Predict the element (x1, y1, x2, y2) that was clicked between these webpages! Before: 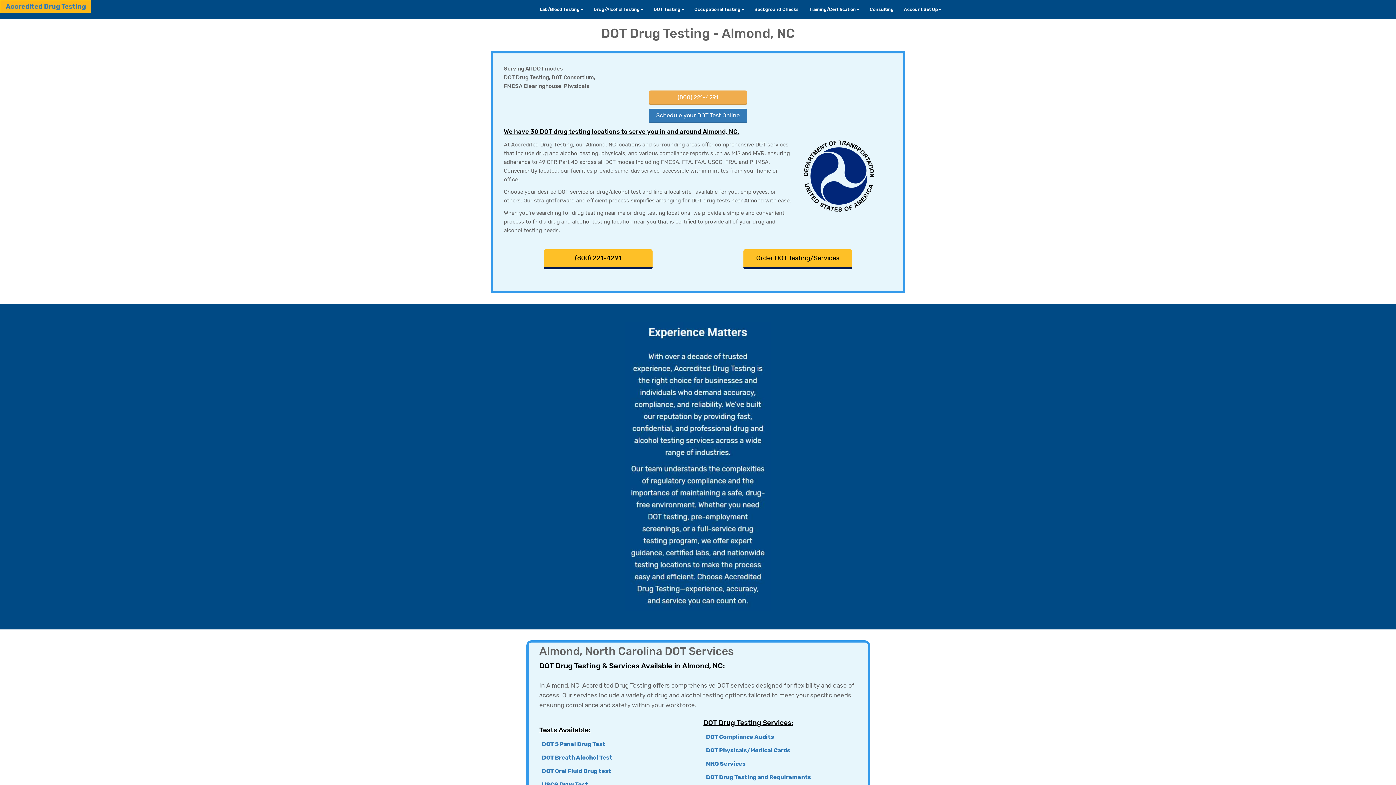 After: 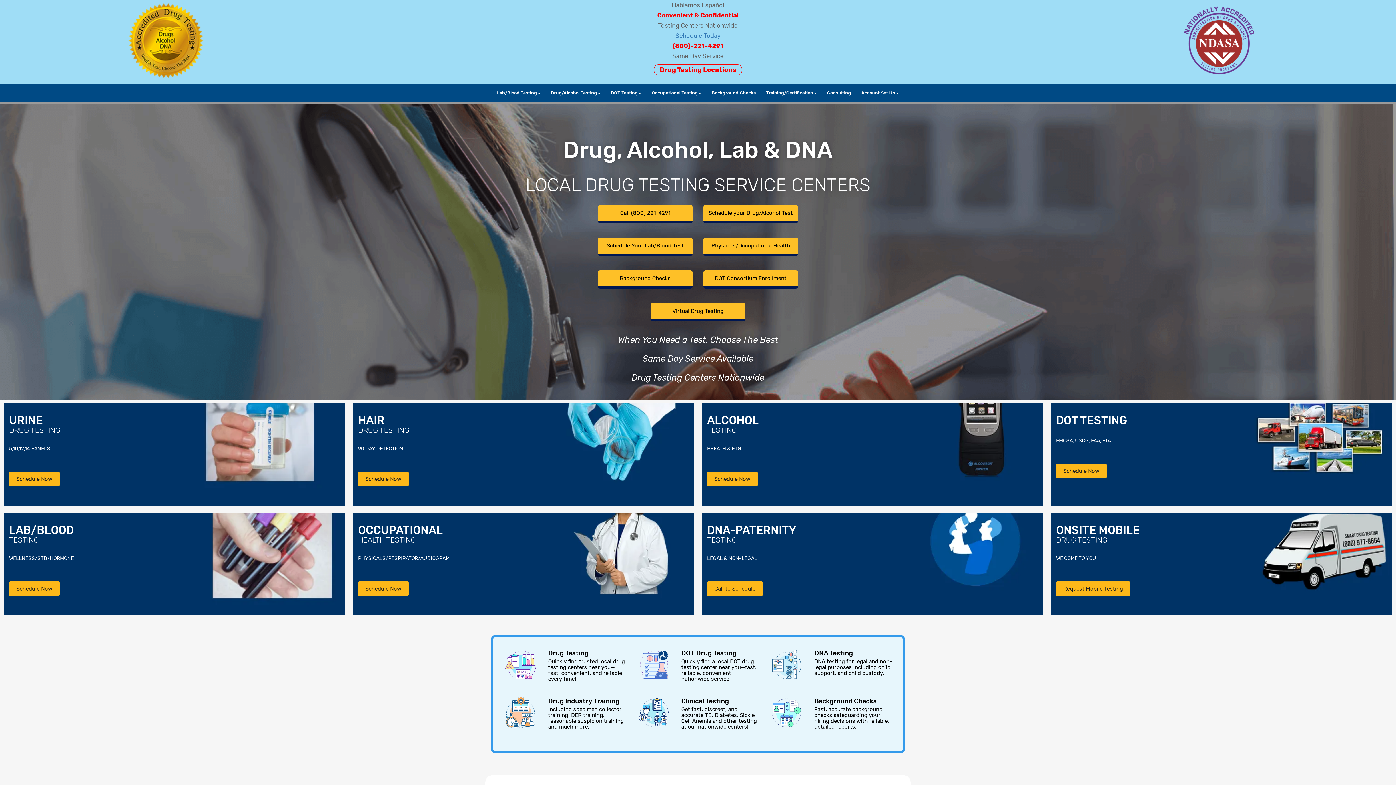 Action: bbox: (5, 2, 85, 10) label: Accredited Drug Testing